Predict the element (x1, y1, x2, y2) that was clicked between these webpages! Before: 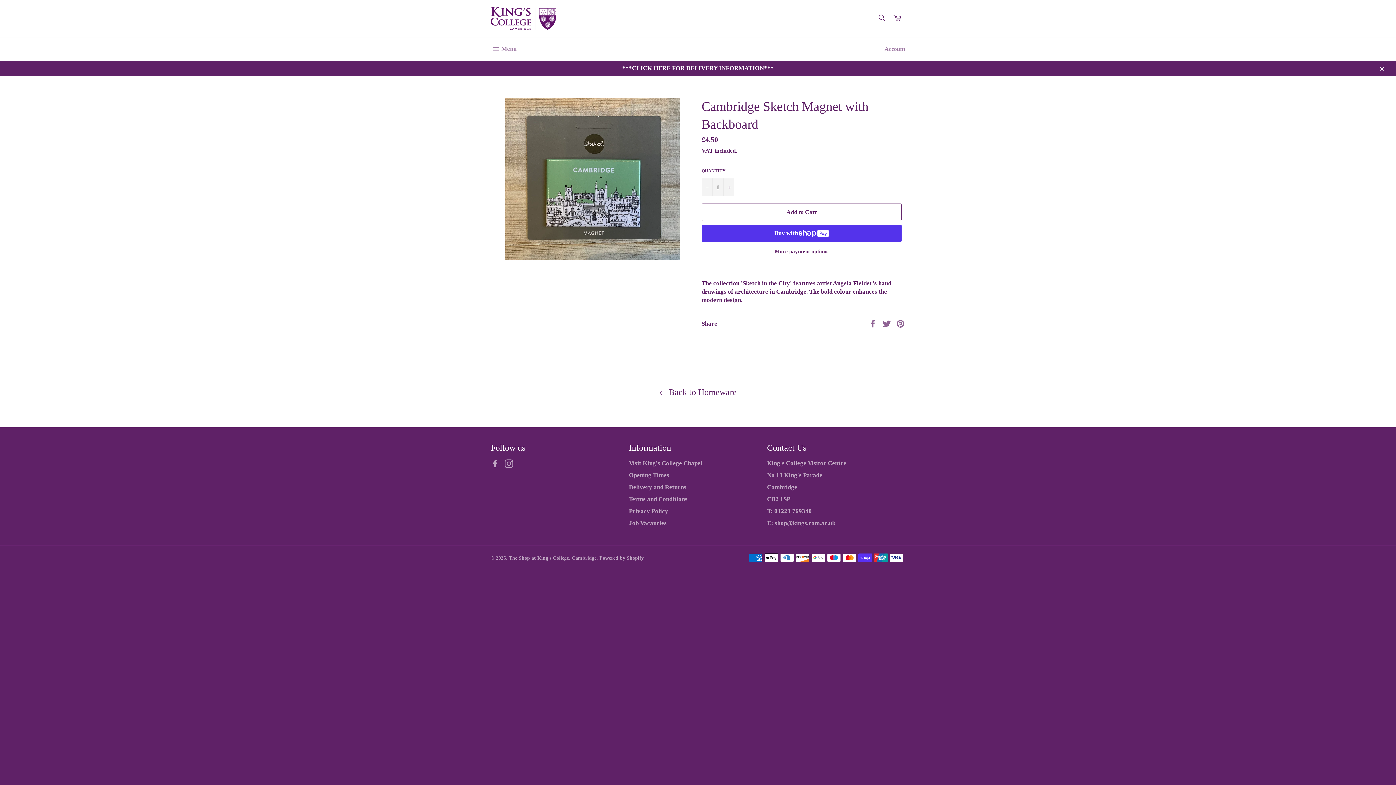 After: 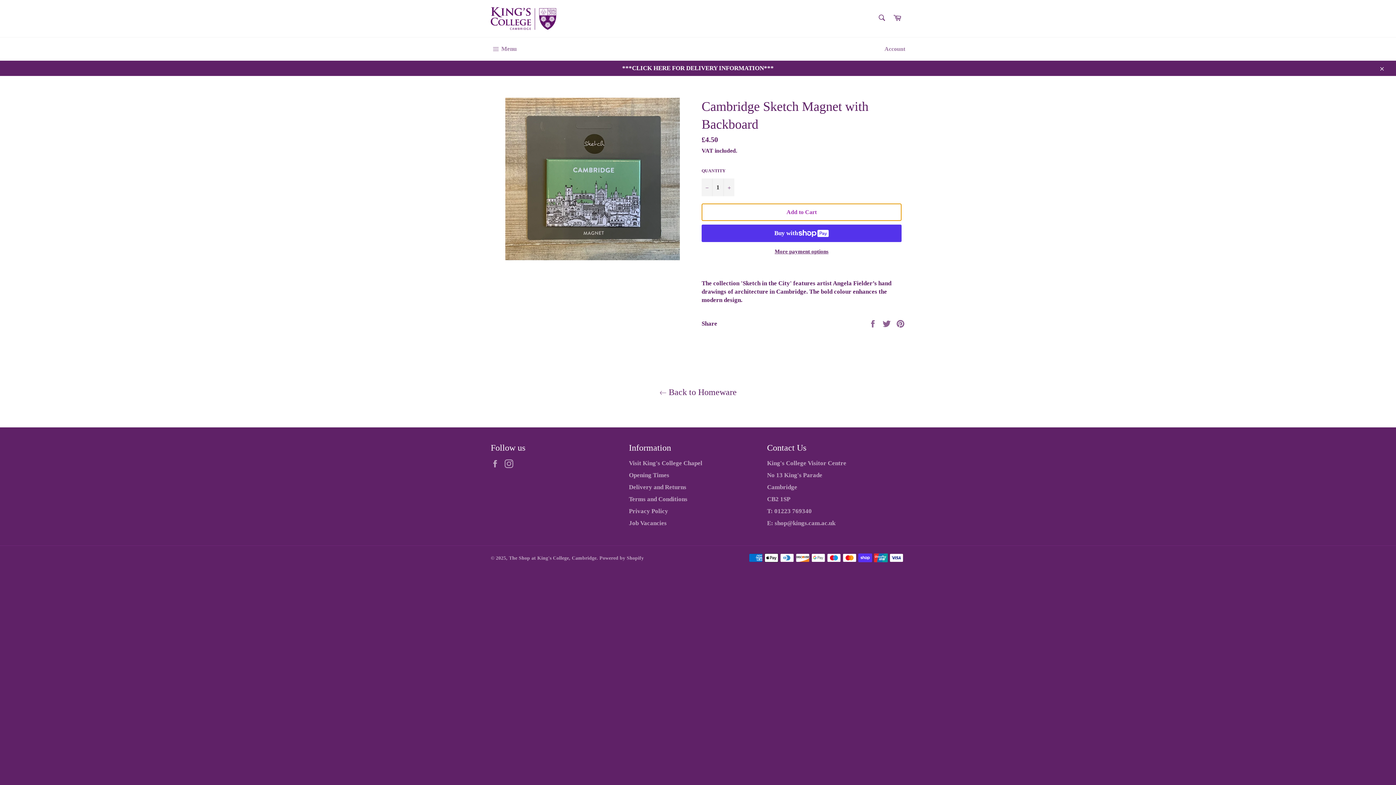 Action: bbox: (701, 203, 901, 221) label: Add to Cart